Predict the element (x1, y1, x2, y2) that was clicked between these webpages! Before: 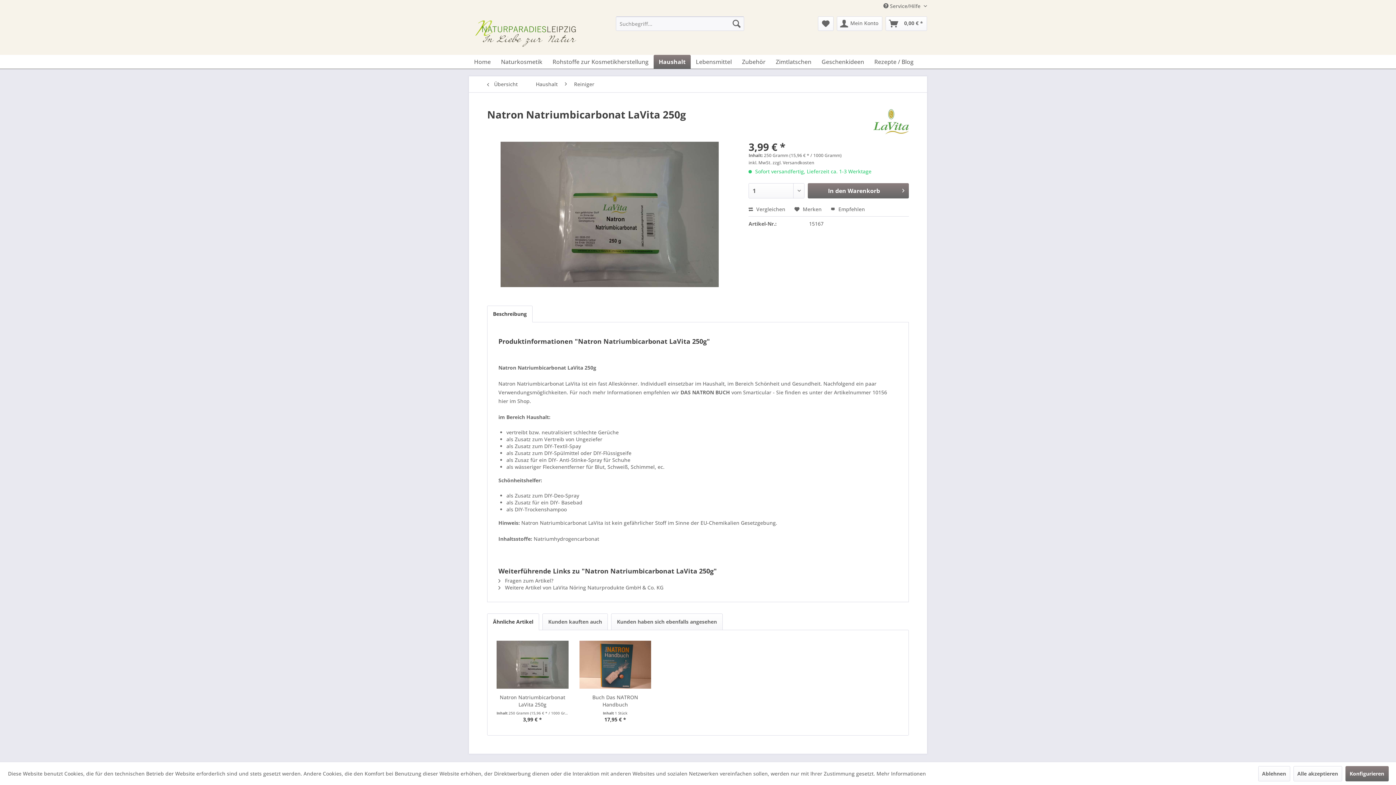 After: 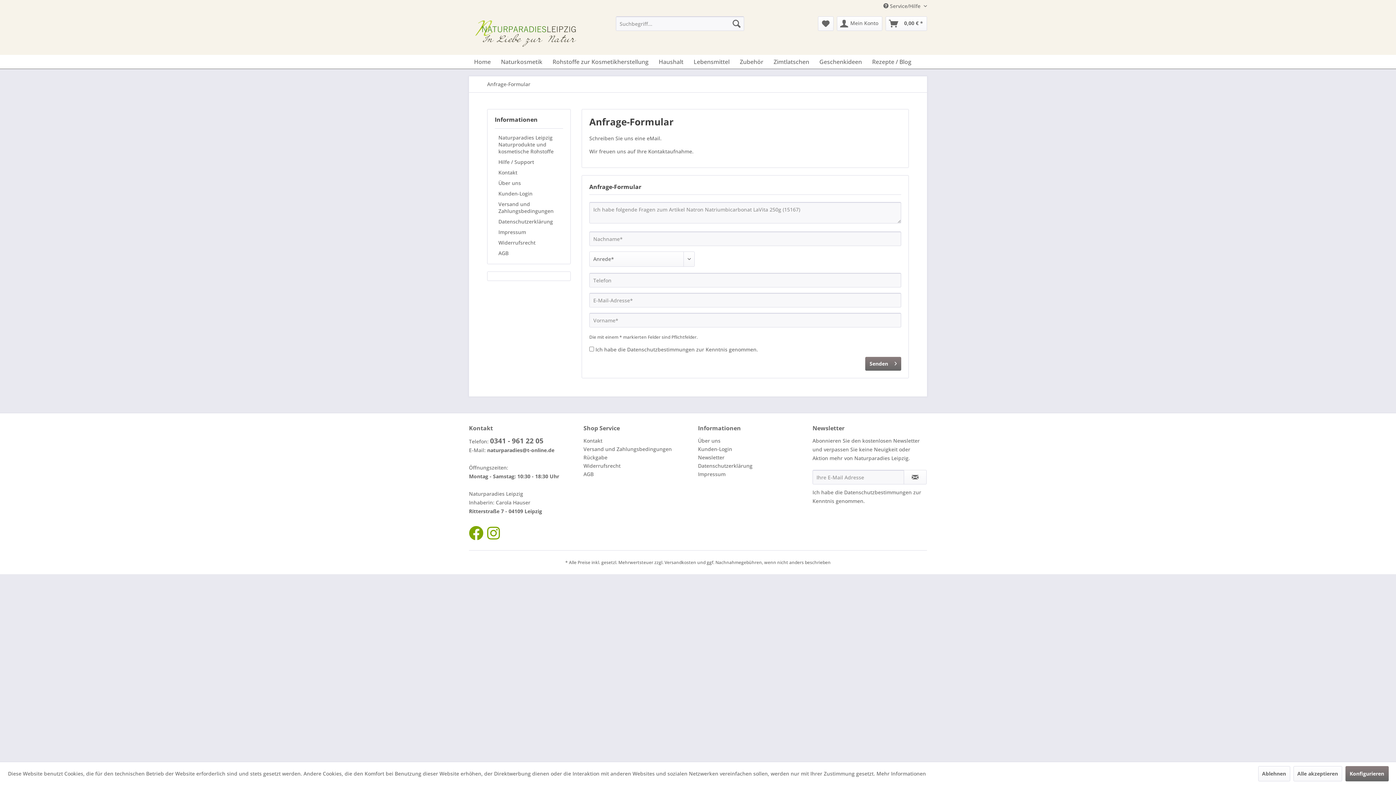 Action: bbox: (498, 577, 553, 584) label:  Fragen zum Artikel?